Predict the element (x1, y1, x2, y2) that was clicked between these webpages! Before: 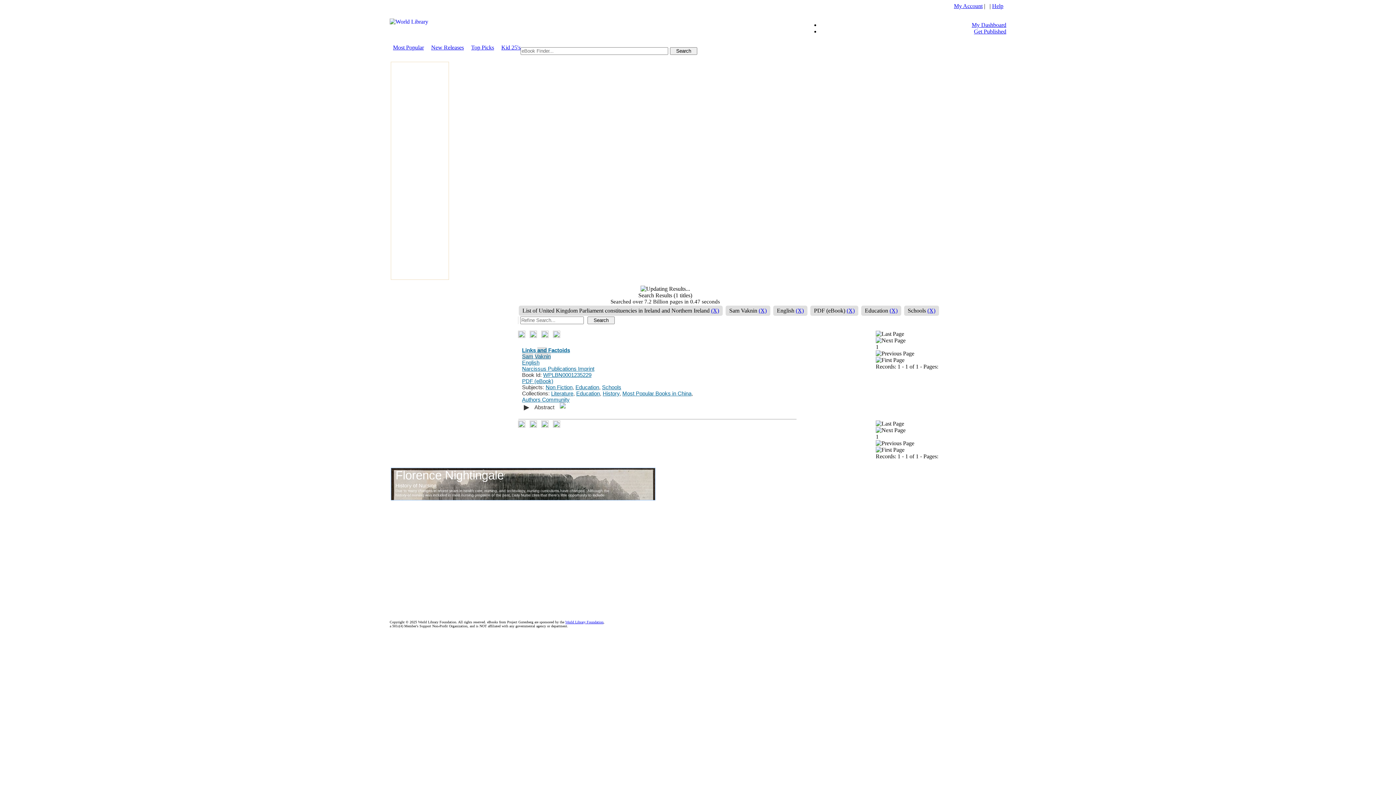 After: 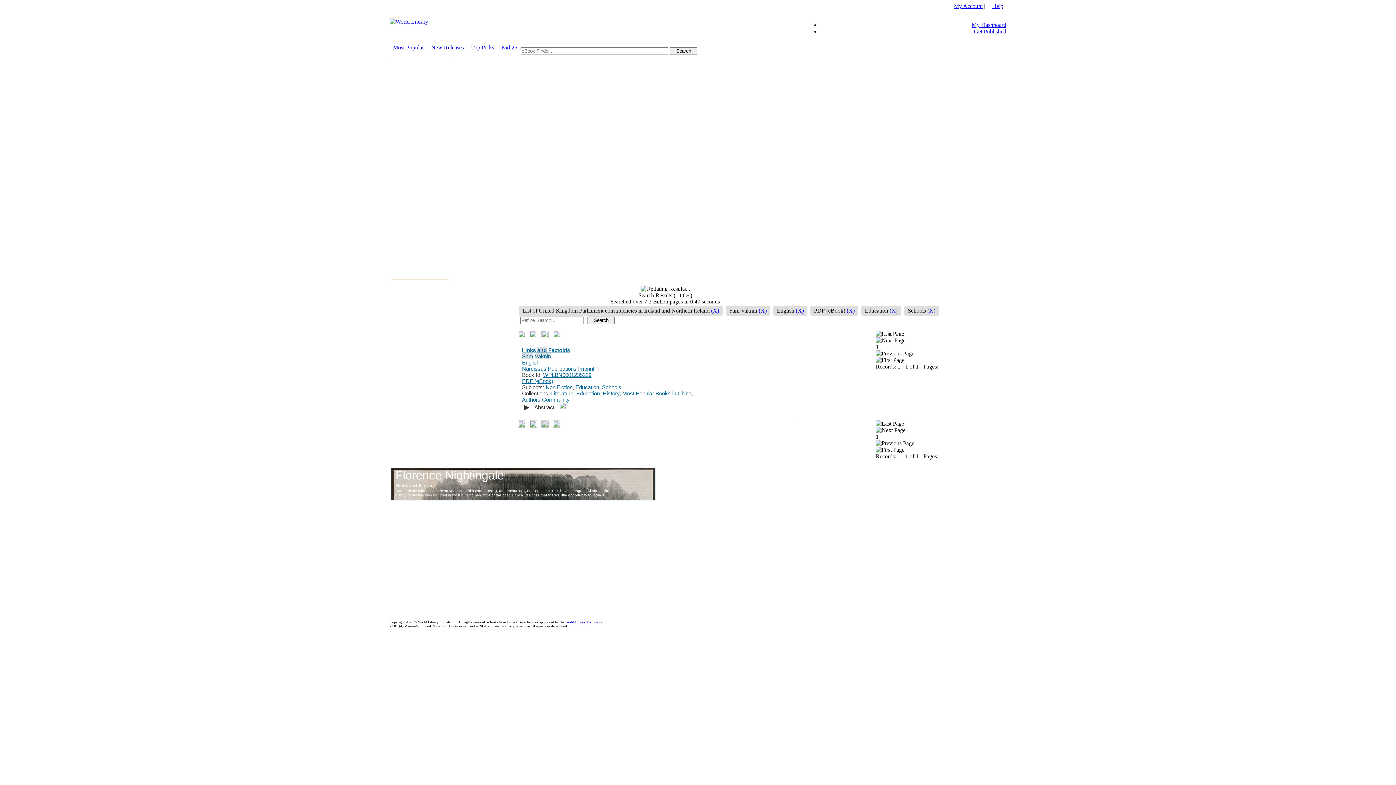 Action: bbox: (876, 337, 905, 343)